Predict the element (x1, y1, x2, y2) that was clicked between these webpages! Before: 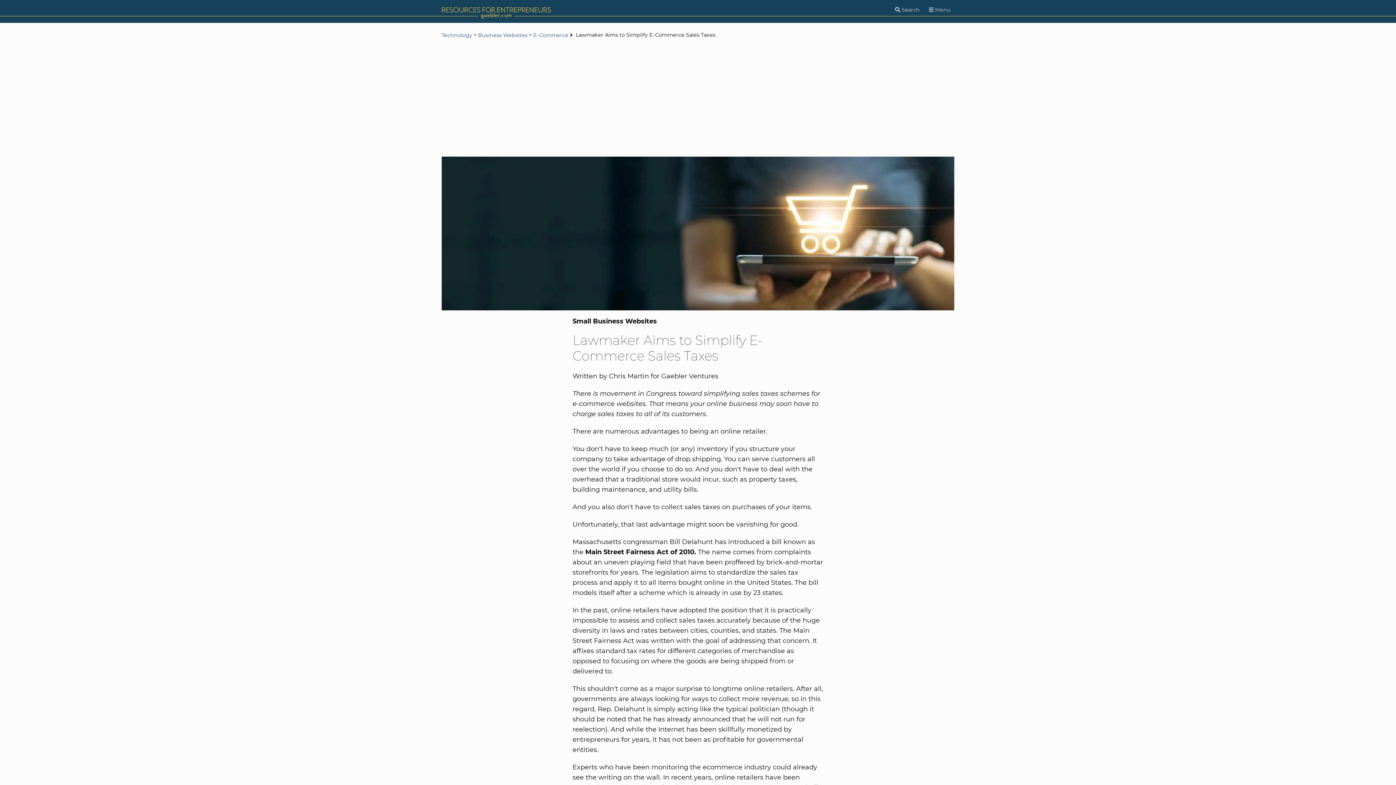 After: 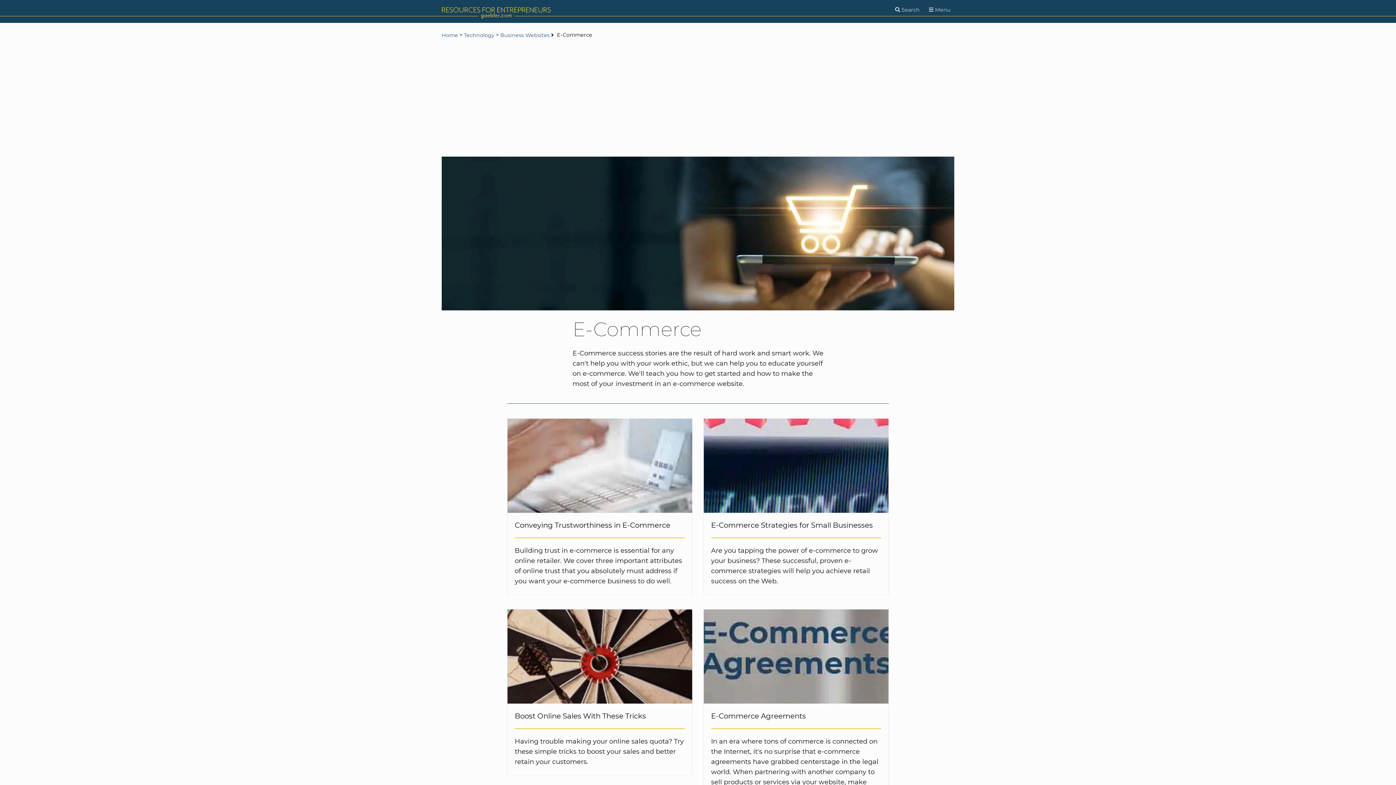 Action: bbox: (533, 32, 568, 38) label: E-Commerce